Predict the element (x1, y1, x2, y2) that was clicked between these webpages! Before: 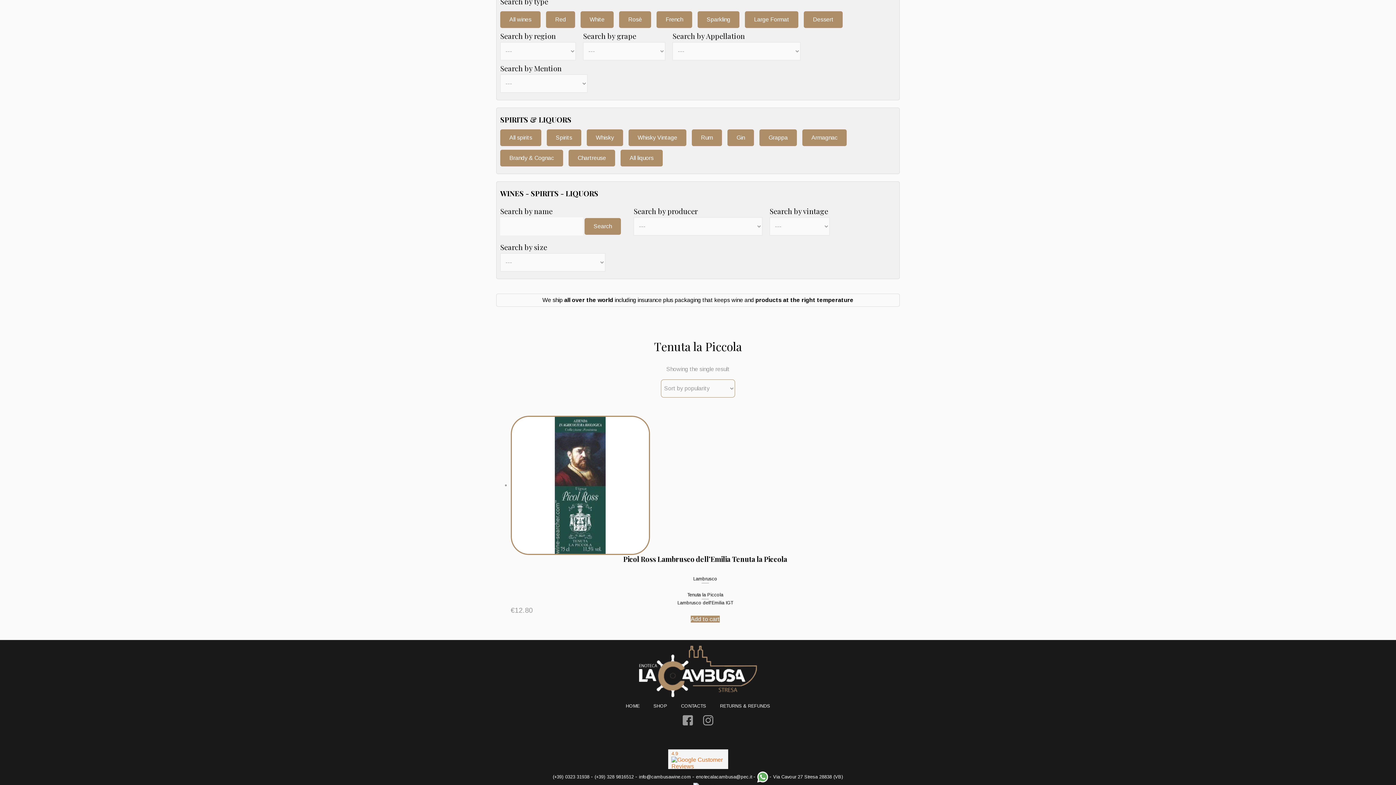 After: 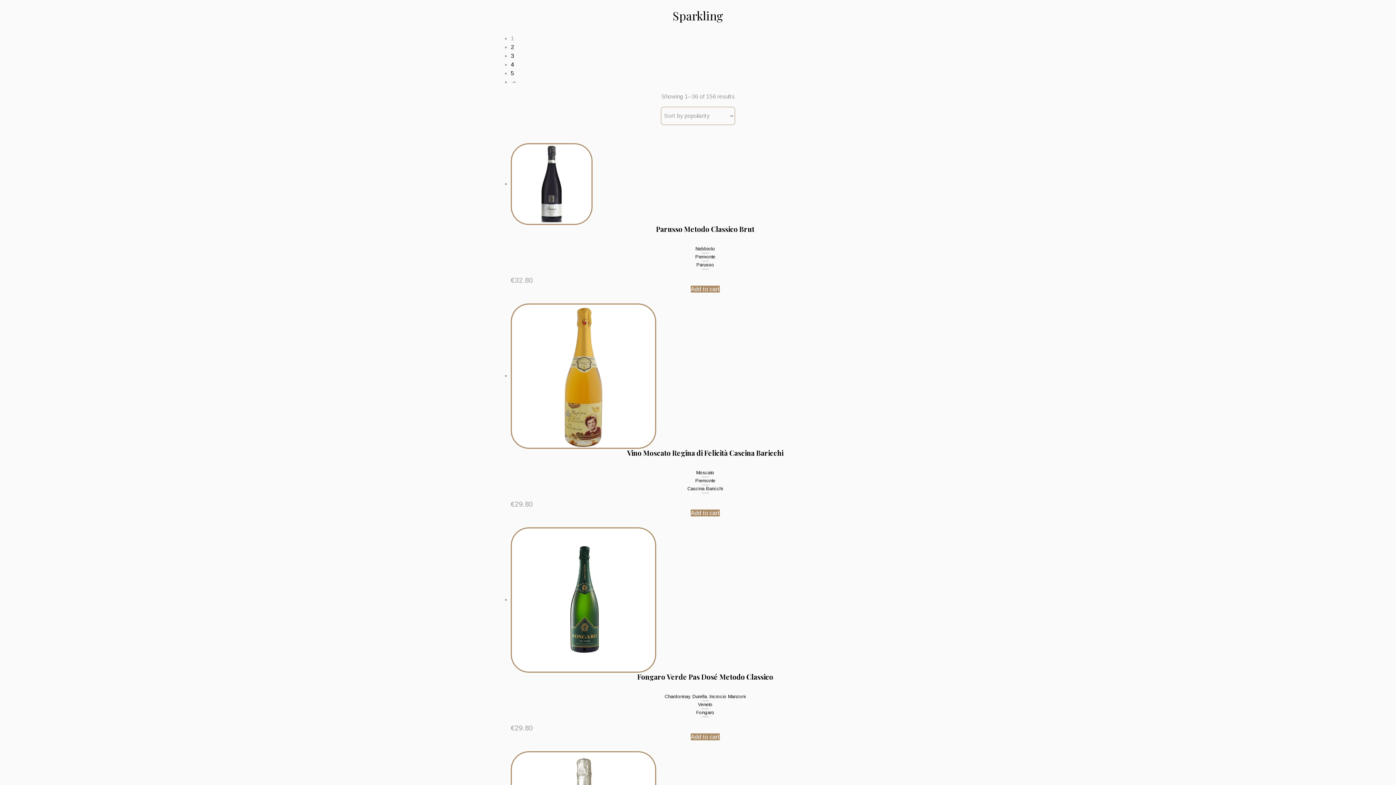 Action: label: Sparkling bbox: (697, 11, 739, 28)